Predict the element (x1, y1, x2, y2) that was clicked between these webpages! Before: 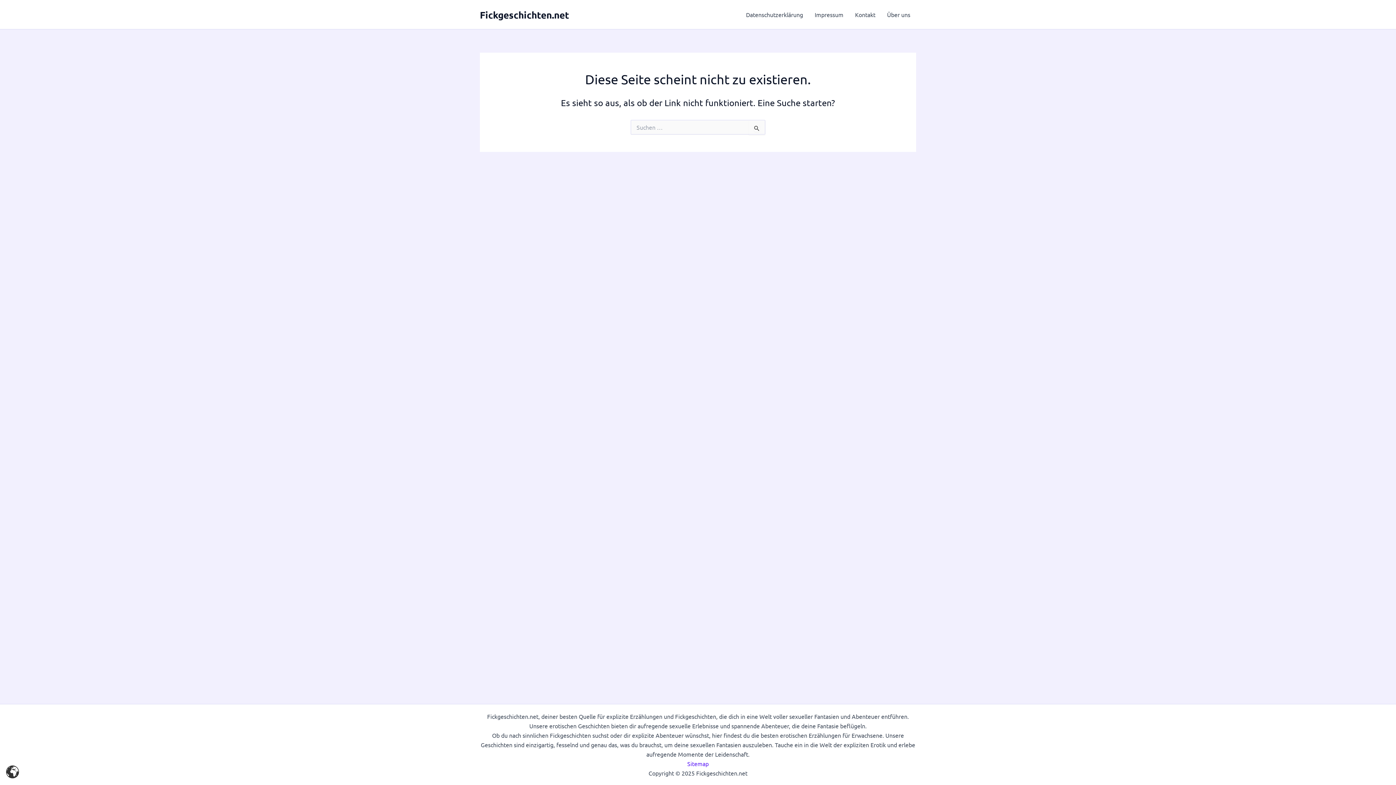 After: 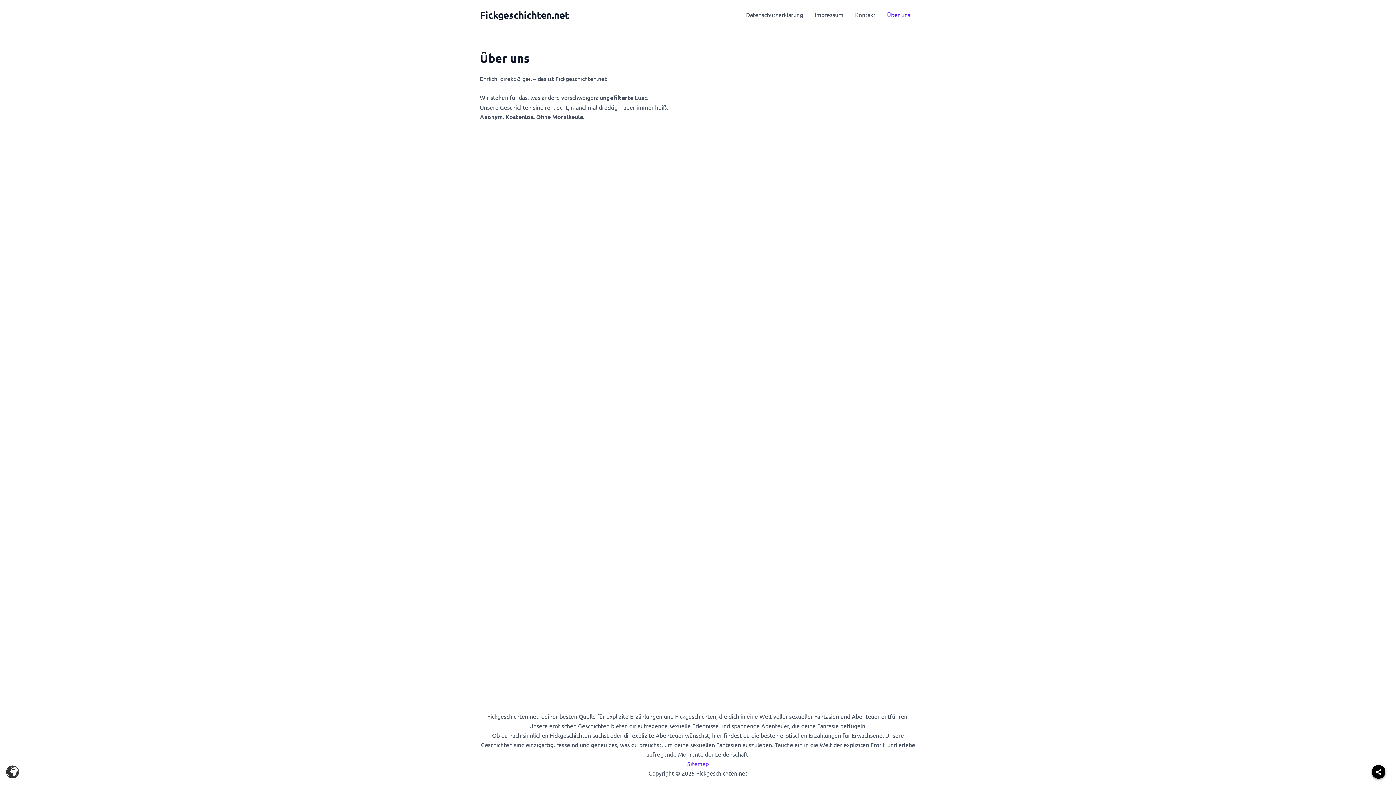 Action: label: Über uns bbox: (881, 0, 916, 29)